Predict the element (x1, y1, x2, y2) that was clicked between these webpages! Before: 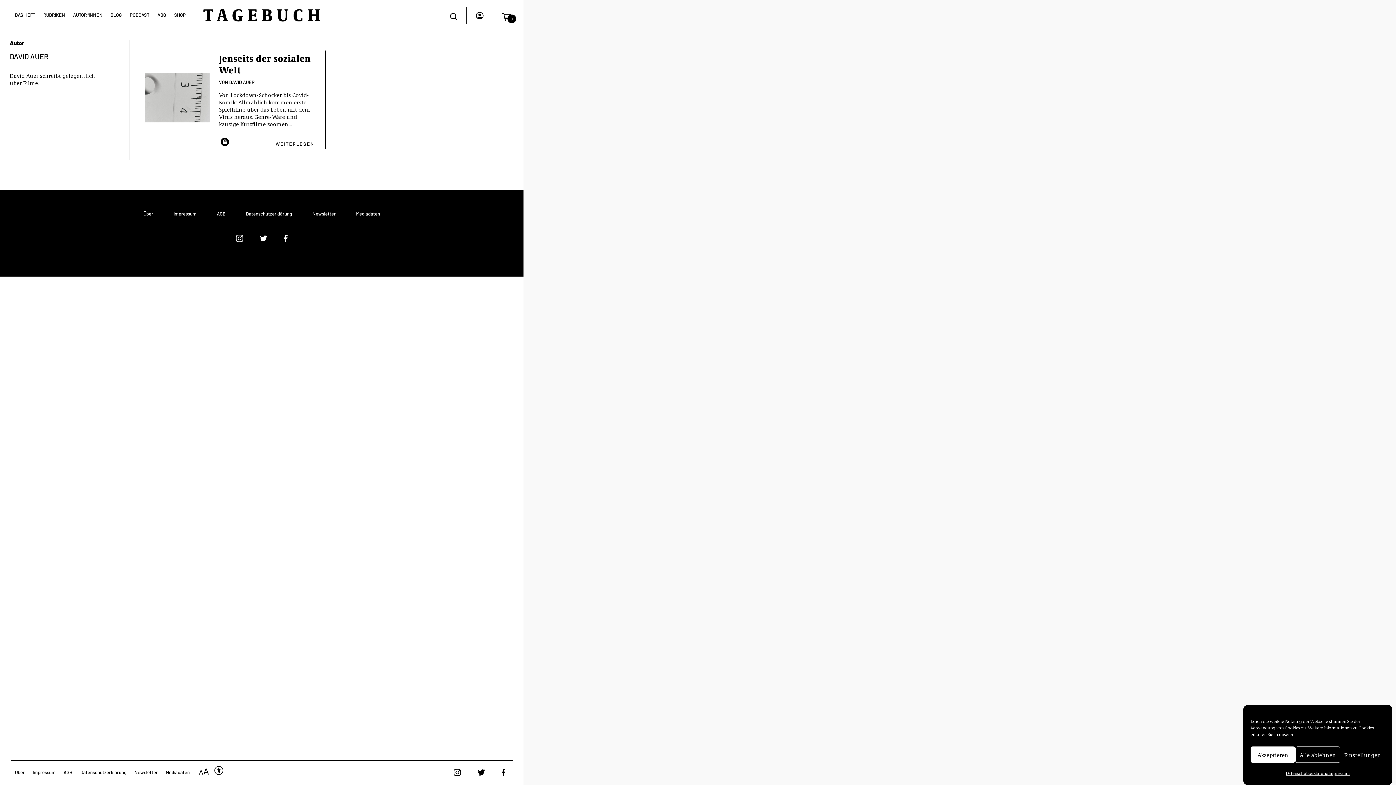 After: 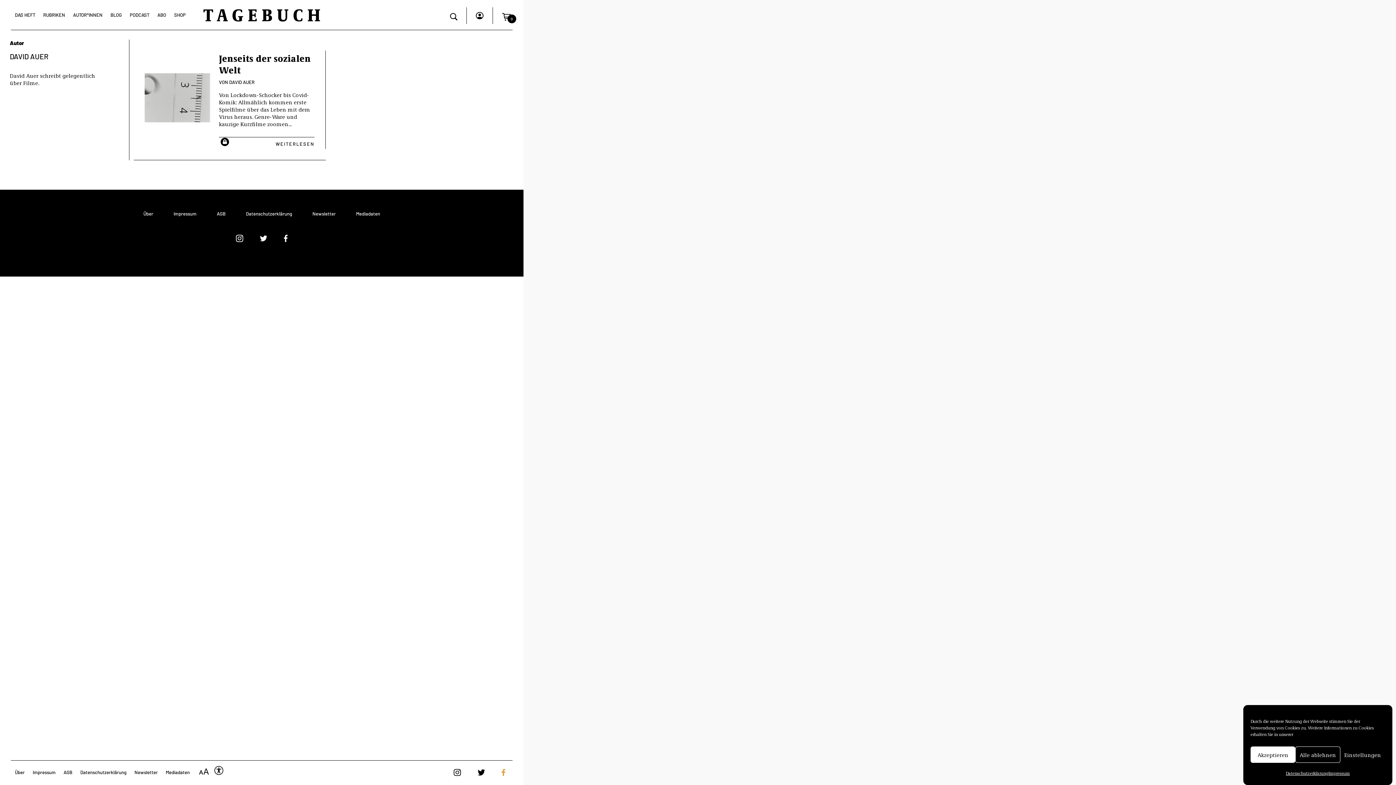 Action: bbox: (501, 766, 505, 777)